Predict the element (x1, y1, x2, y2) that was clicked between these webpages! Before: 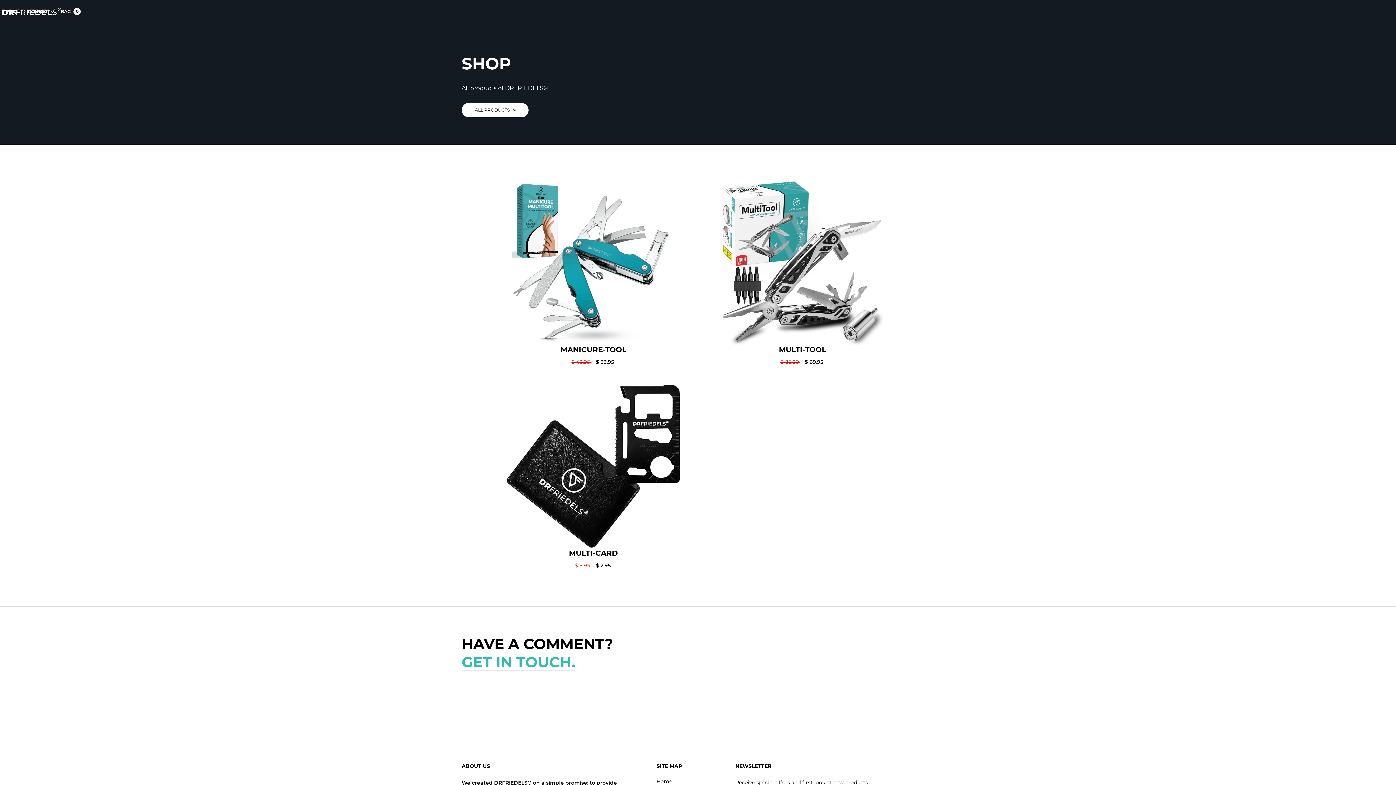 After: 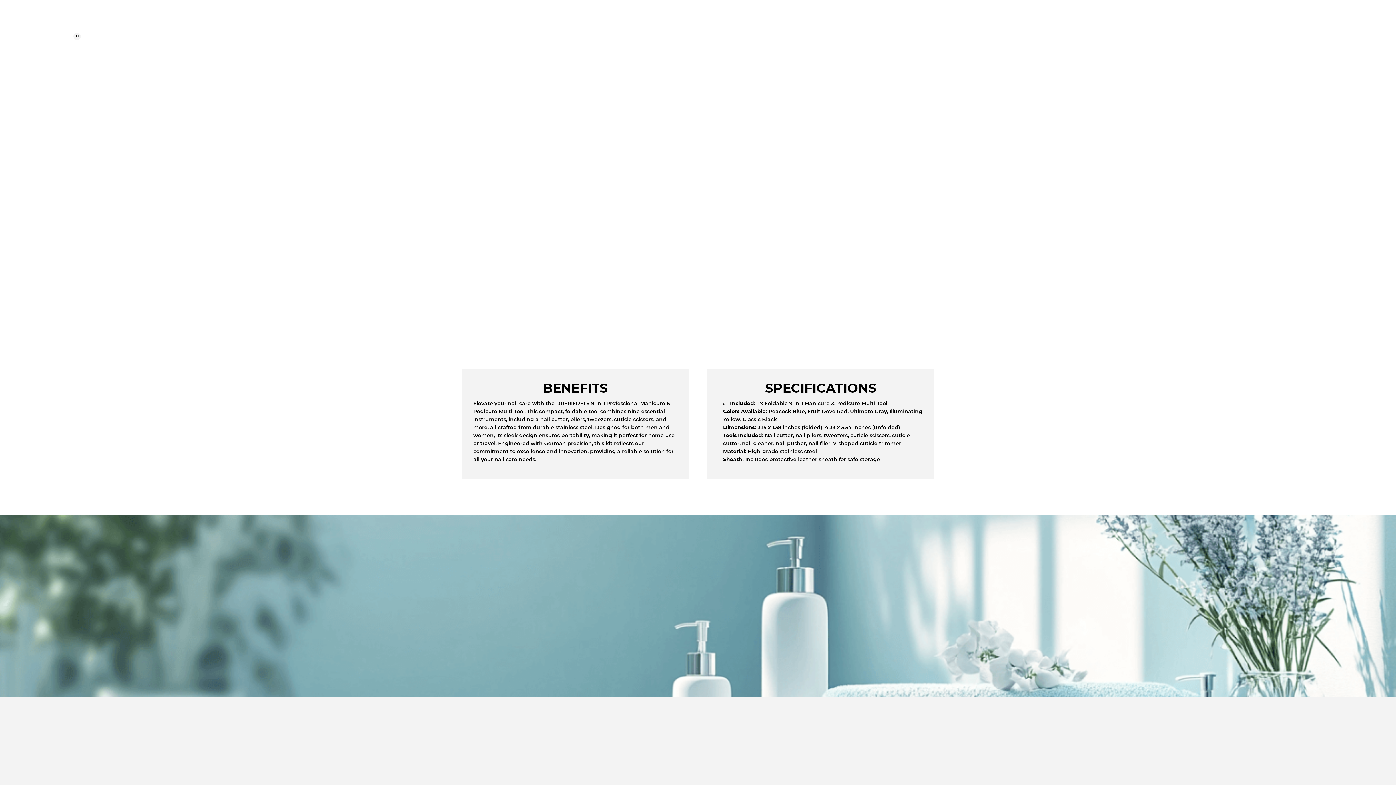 Action: label: MANICURE-TOOL

$ 49.95 

$ 39.95  bbox: (498, 181, 689, 366)